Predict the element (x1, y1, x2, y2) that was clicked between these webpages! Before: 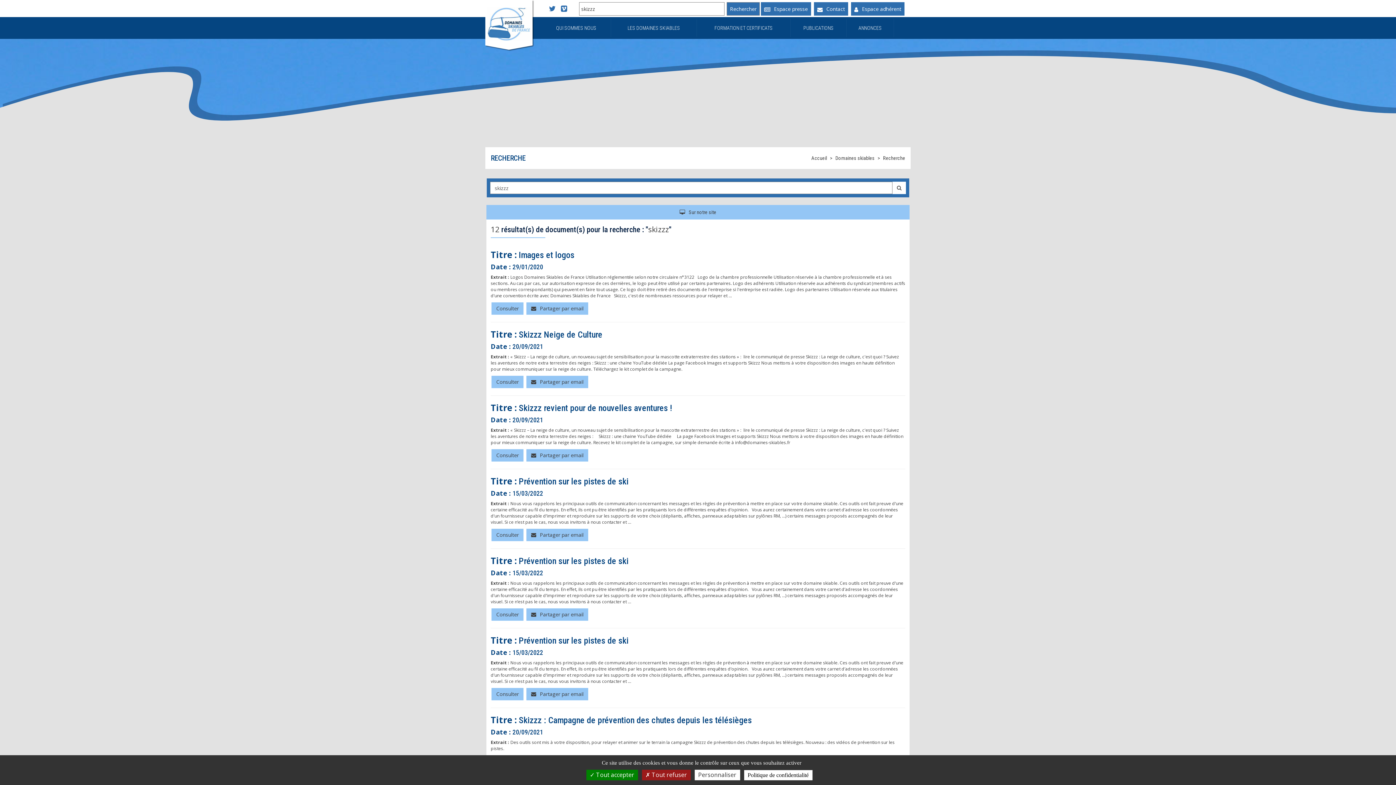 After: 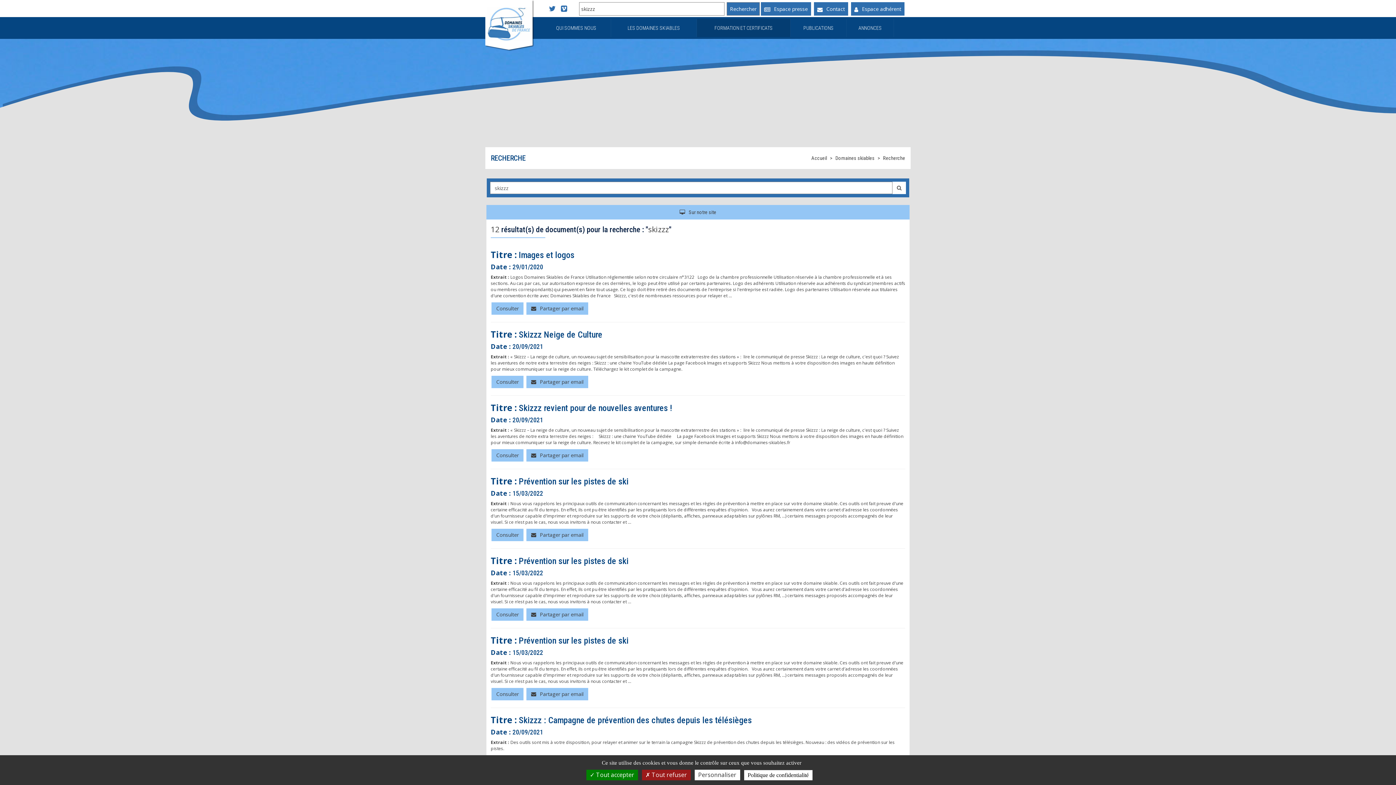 Action: bbox: (697, 18, 790, 37) label: FORMATION ET CERTIFICATS